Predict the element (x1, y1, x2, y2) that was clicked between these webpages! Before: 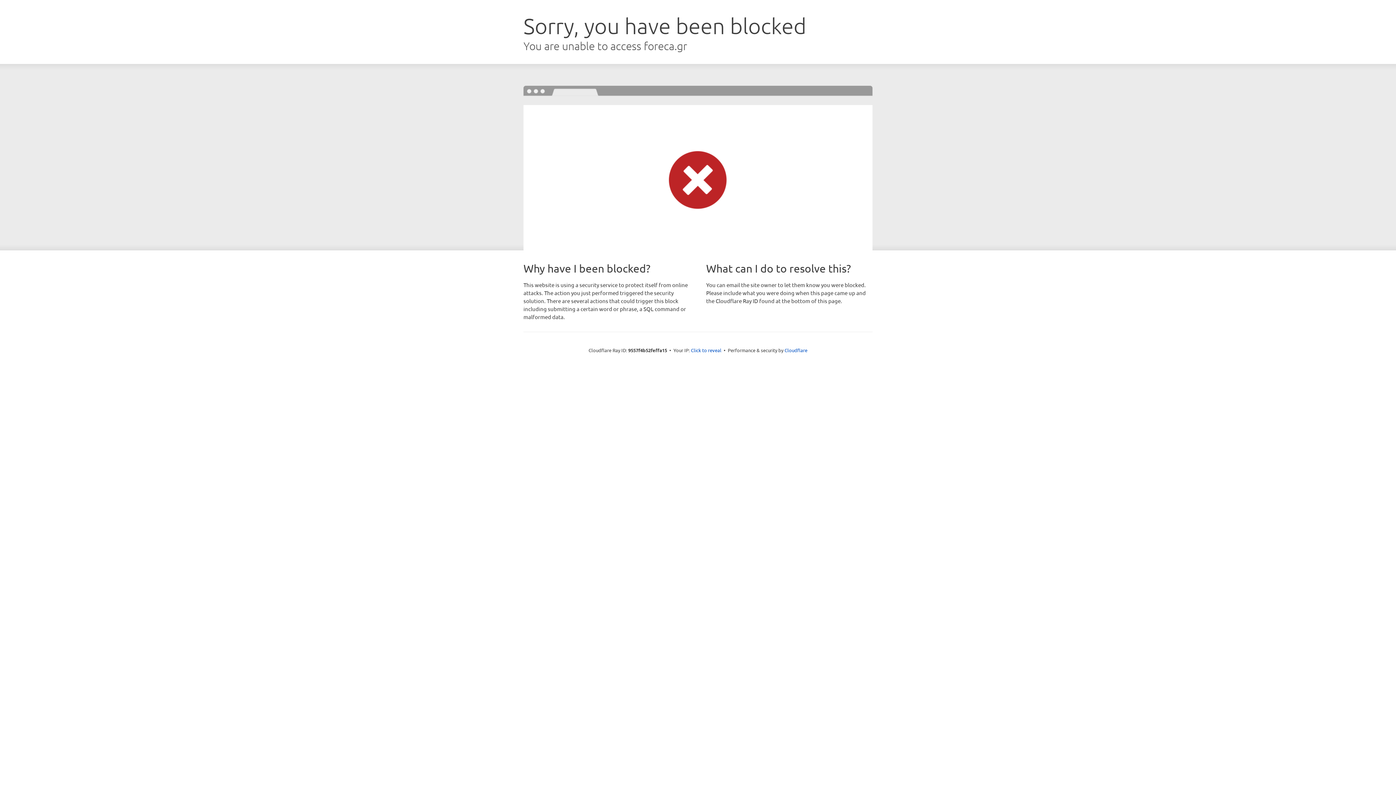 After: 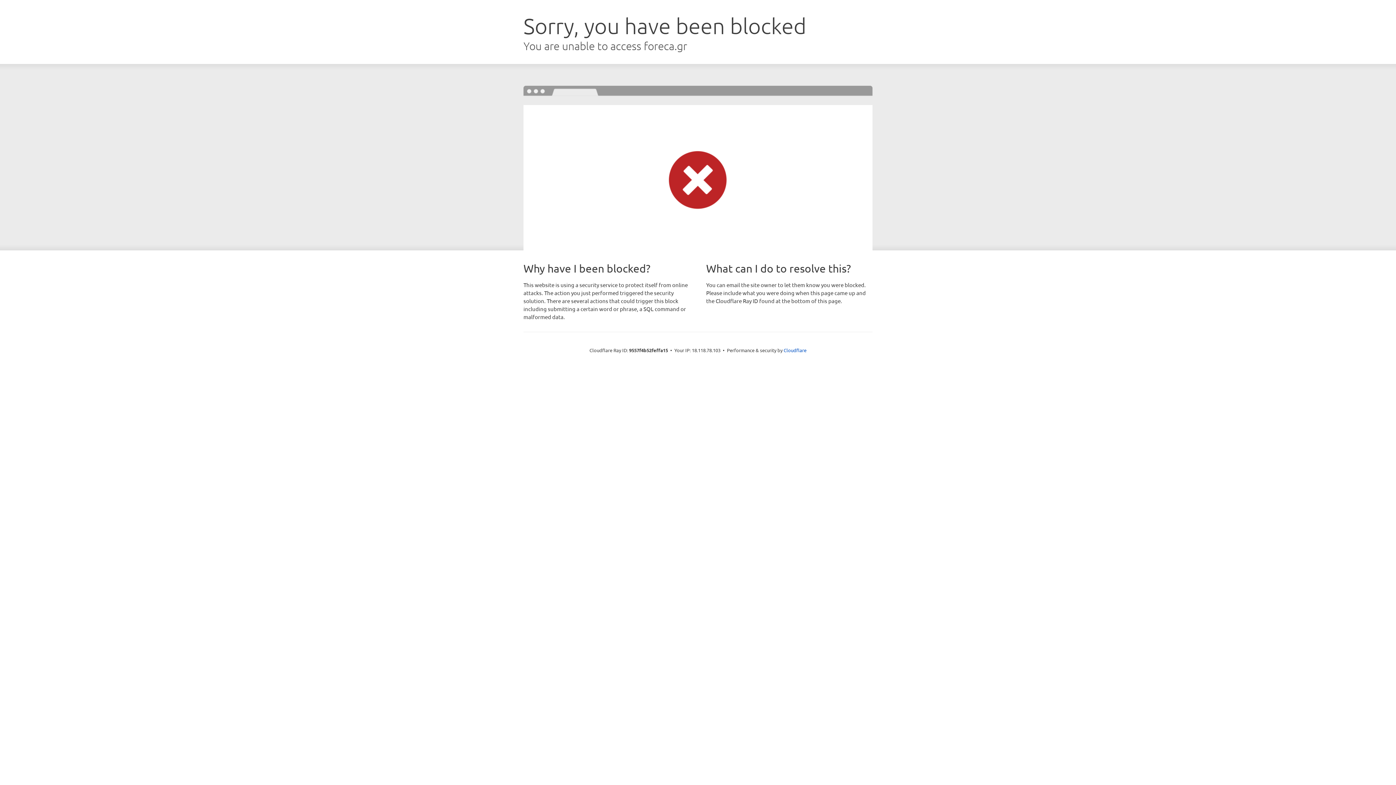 Action: bbox: (691, 346, 721, 353) label: Click to reveal